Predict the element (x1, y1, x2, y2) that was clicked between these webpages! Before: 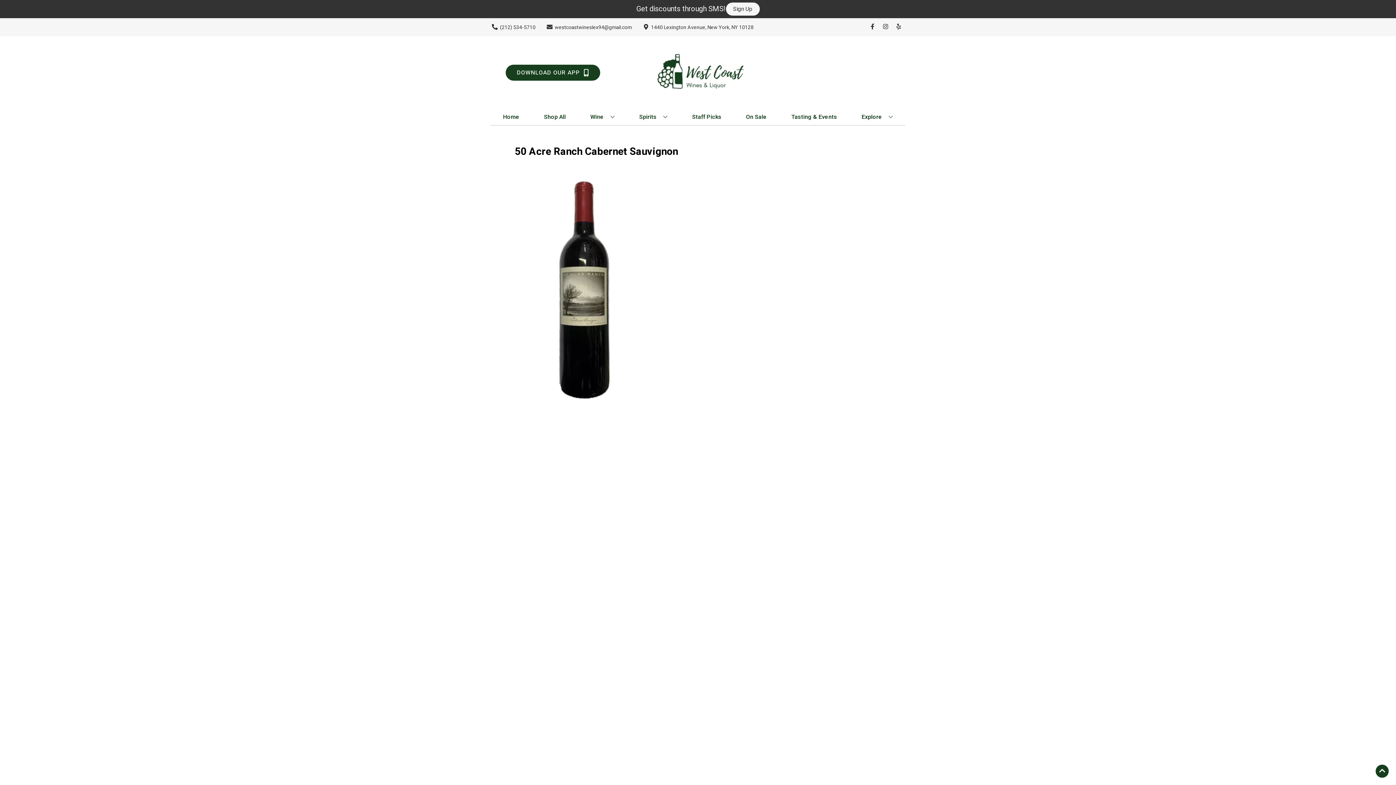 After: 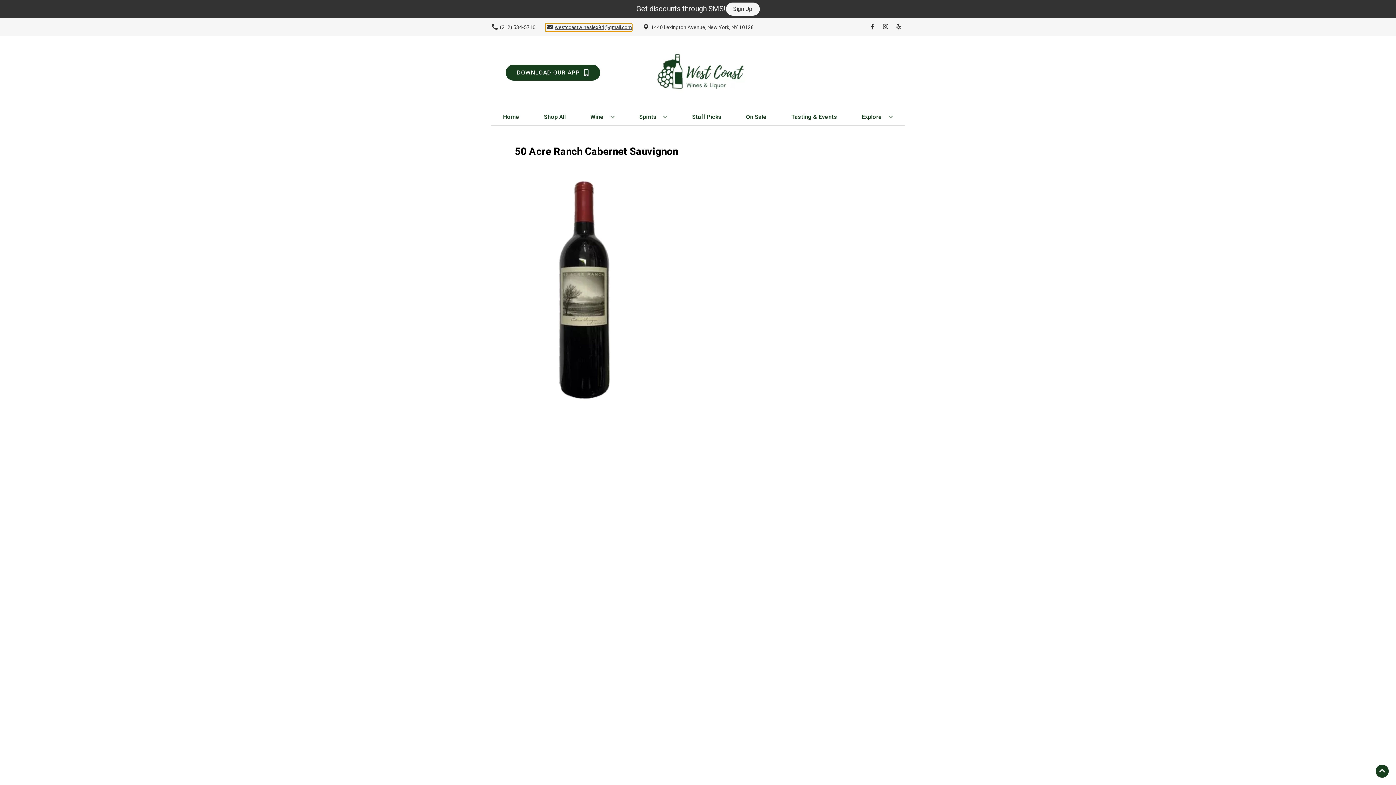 Action: bbox: (545, 23, 632, 31) label: Store Email address is westcoastwineslex94@gmail.com Clicking will open a link in a new tab